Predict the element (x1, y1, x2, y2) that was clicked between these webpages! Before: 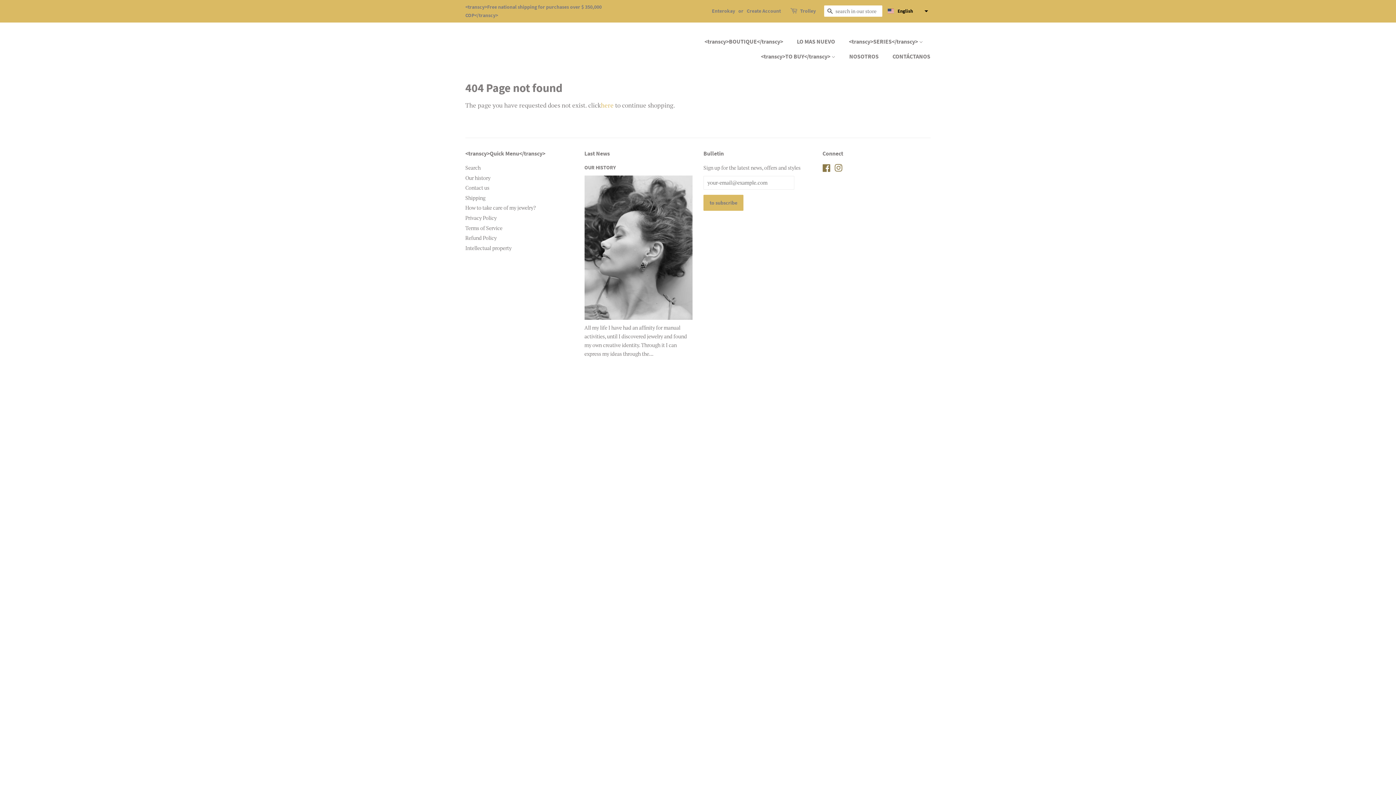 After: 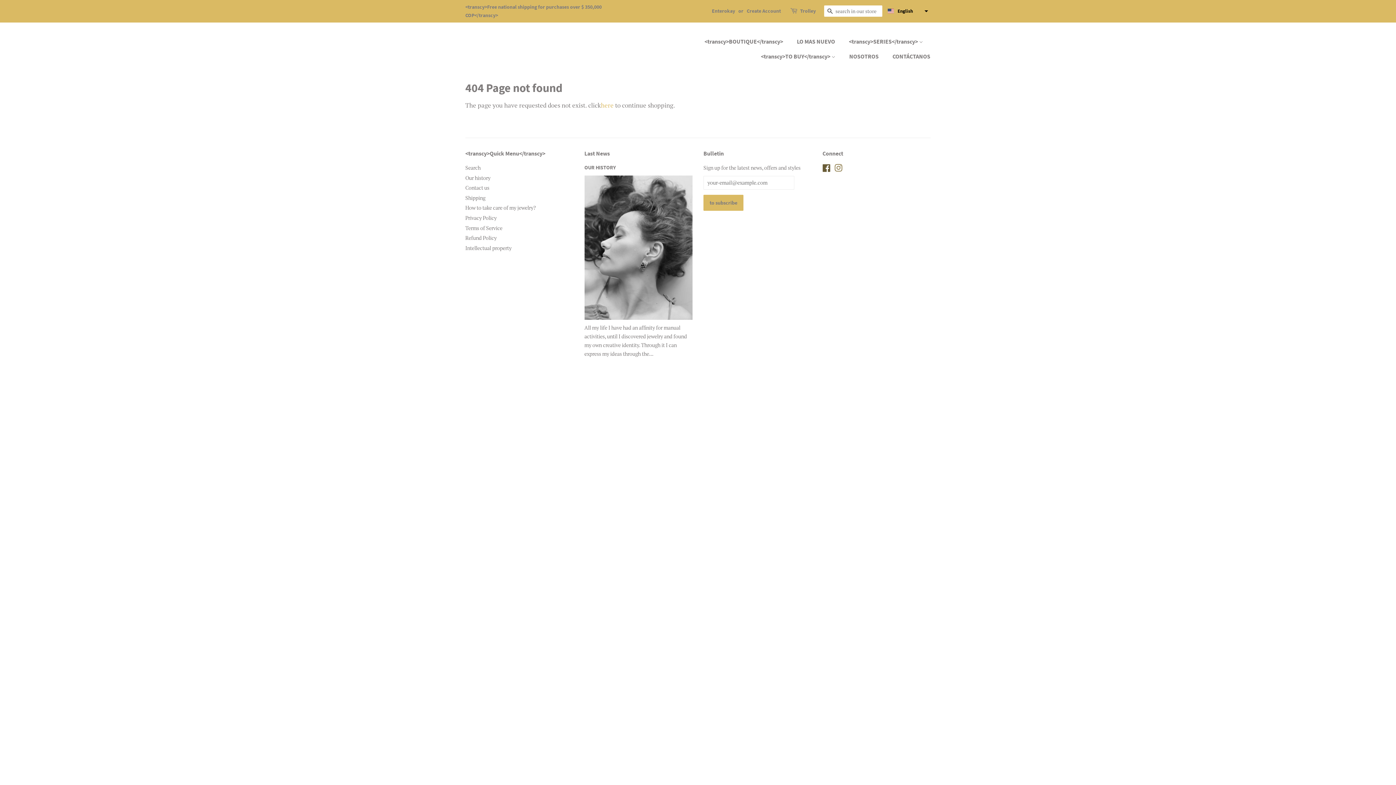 Action: label: Facebook bbox: (822, 165, 831, 172)